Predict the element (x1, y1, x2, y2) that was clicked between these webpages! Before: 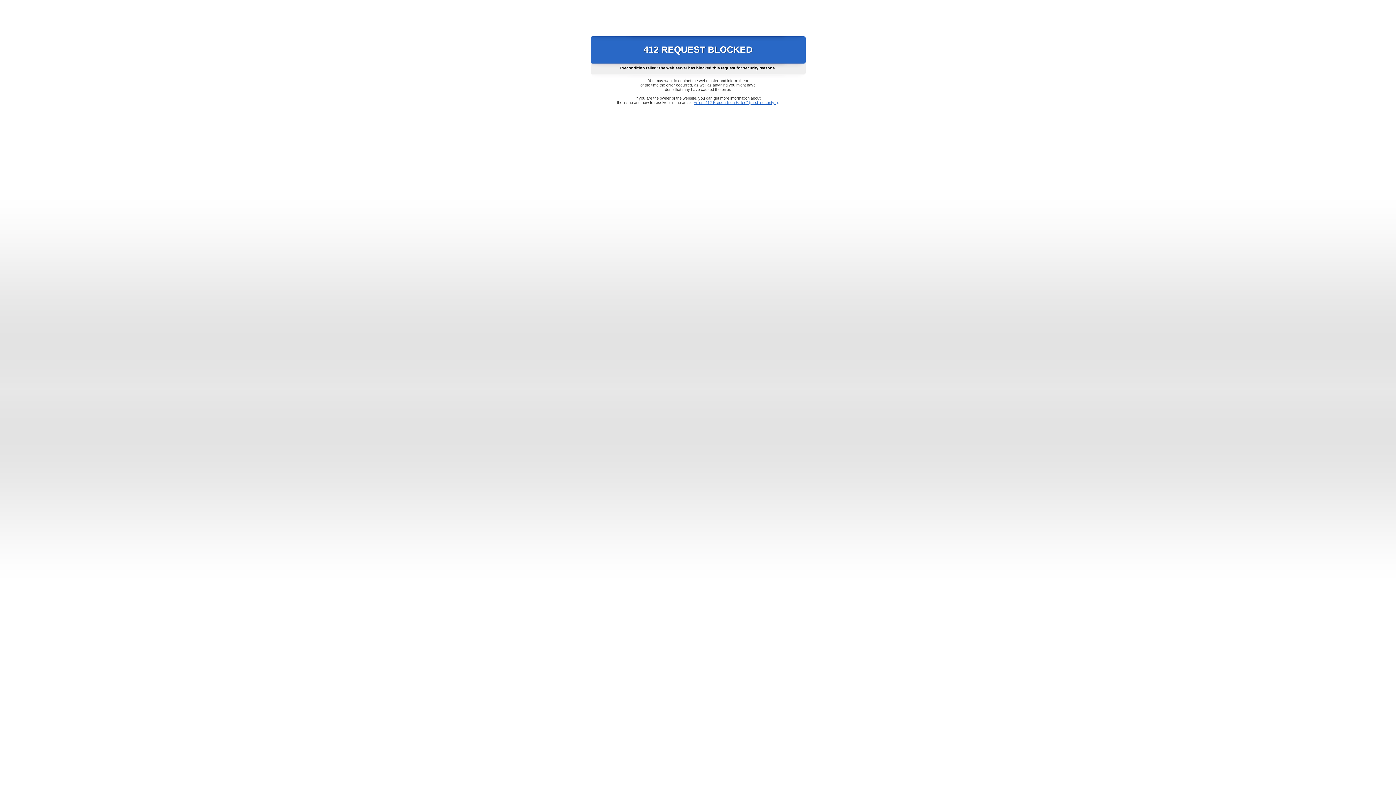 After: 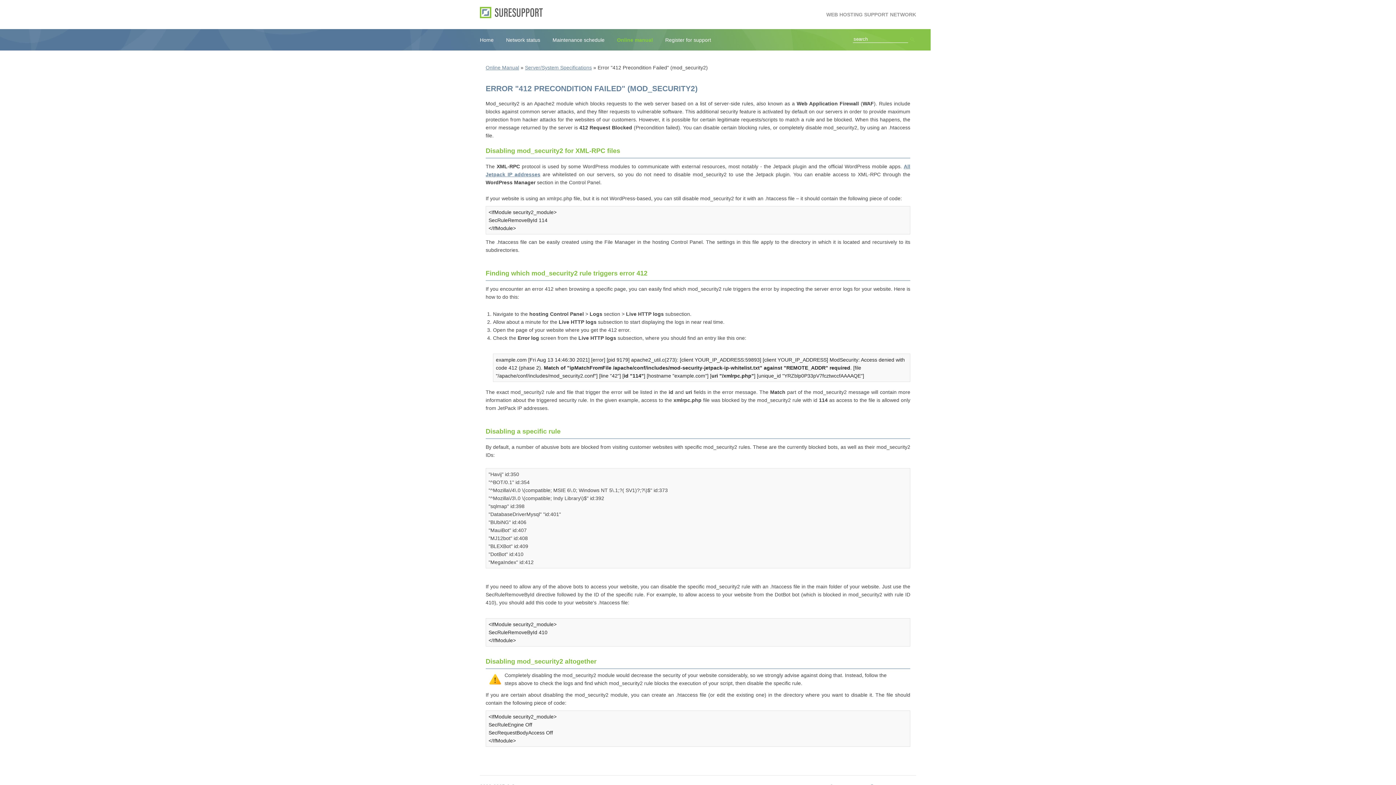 Action: bbox: (693, 100, 778, 104) label: Error "412 Precondition Failed" (mod_security2)